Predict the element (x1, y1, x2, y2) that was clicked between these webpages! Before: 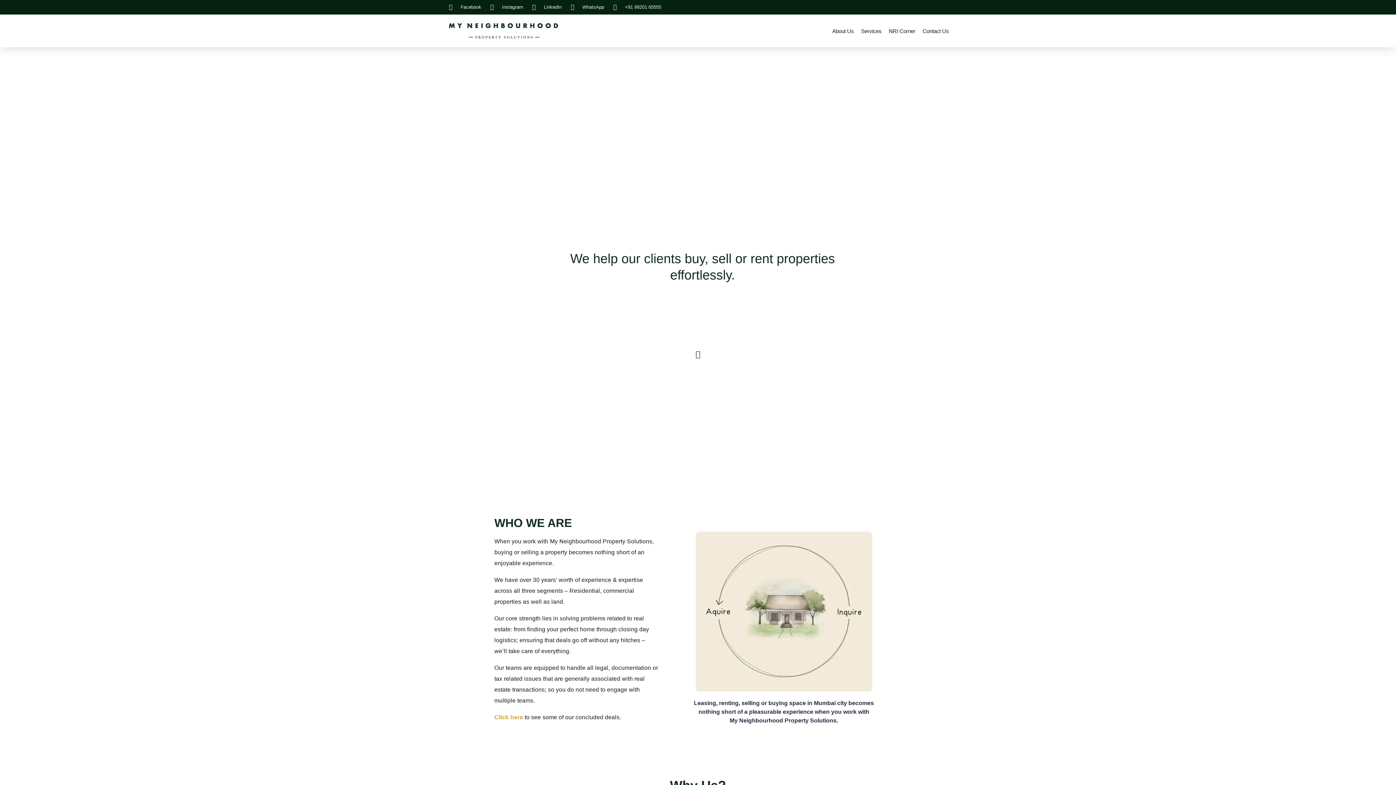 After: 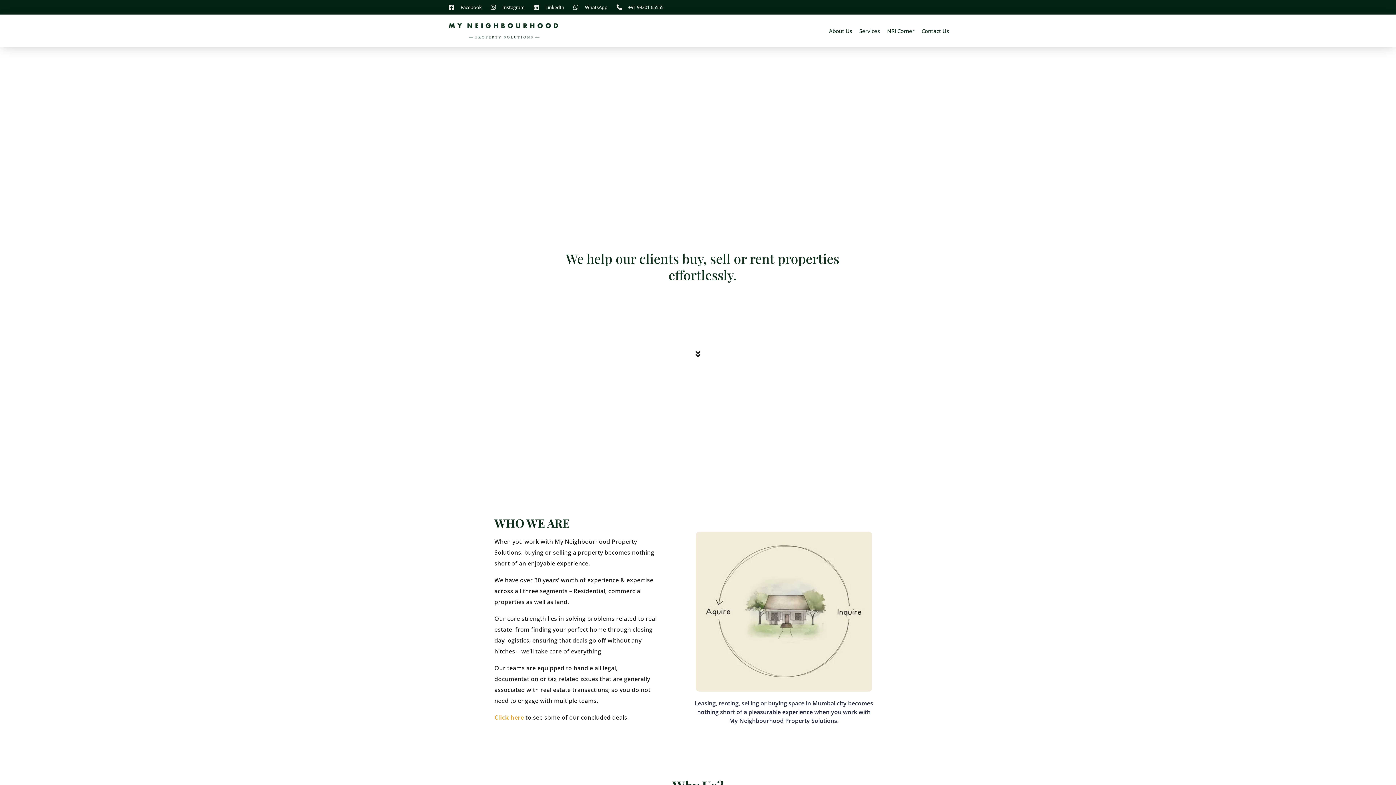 Action: bbox: (449, 23, 558, 38)